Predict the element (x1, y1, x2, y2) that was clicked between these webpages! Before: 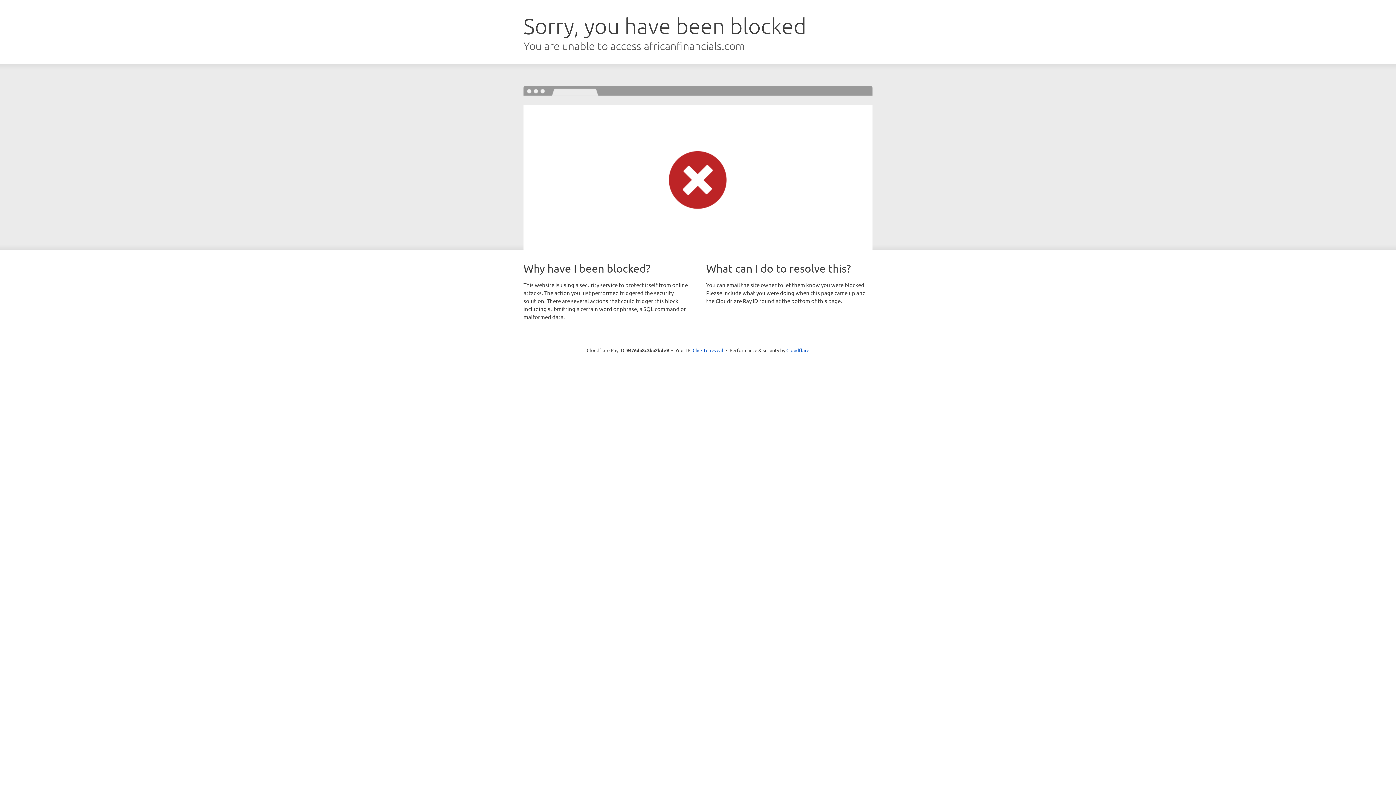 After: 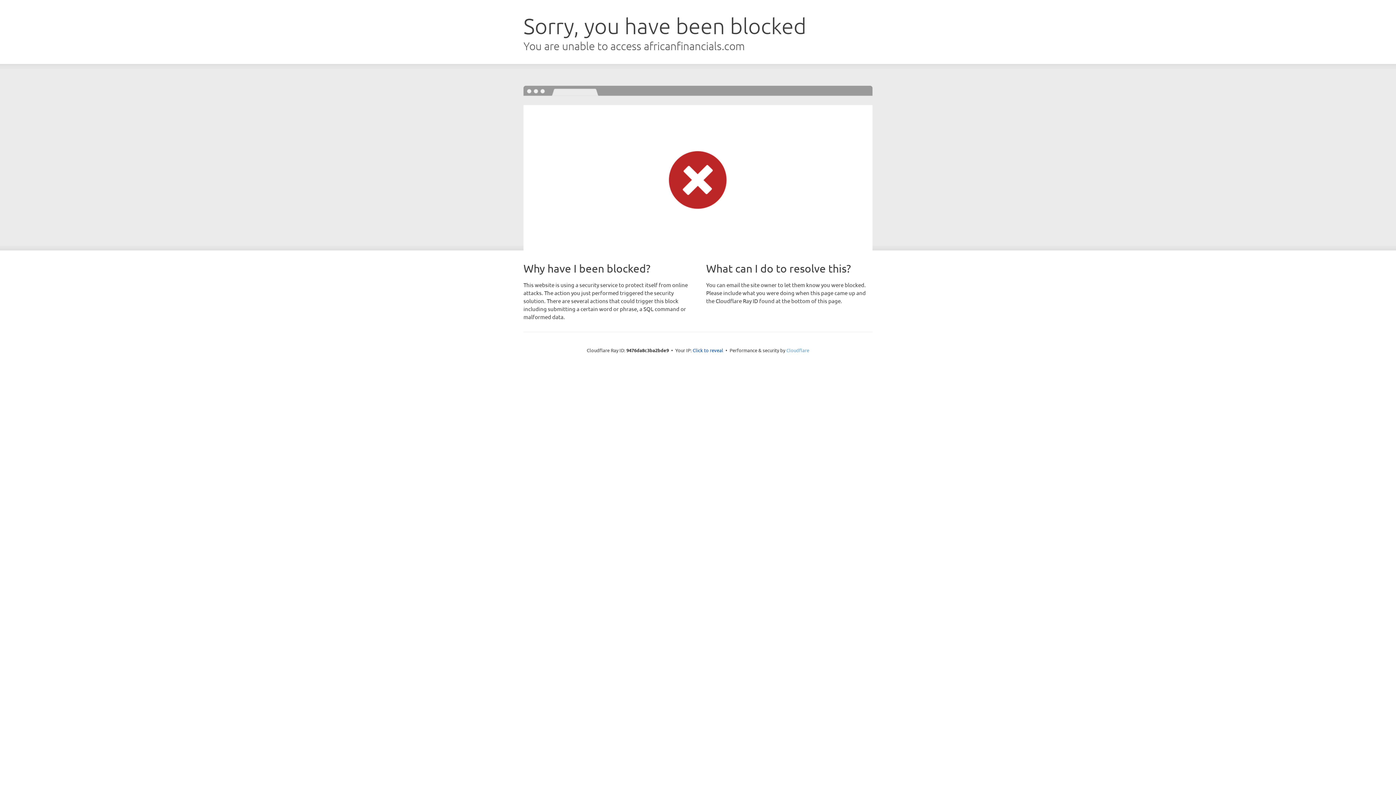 Action: label: Cloudflare bbox: (786, 347, 809, 353)